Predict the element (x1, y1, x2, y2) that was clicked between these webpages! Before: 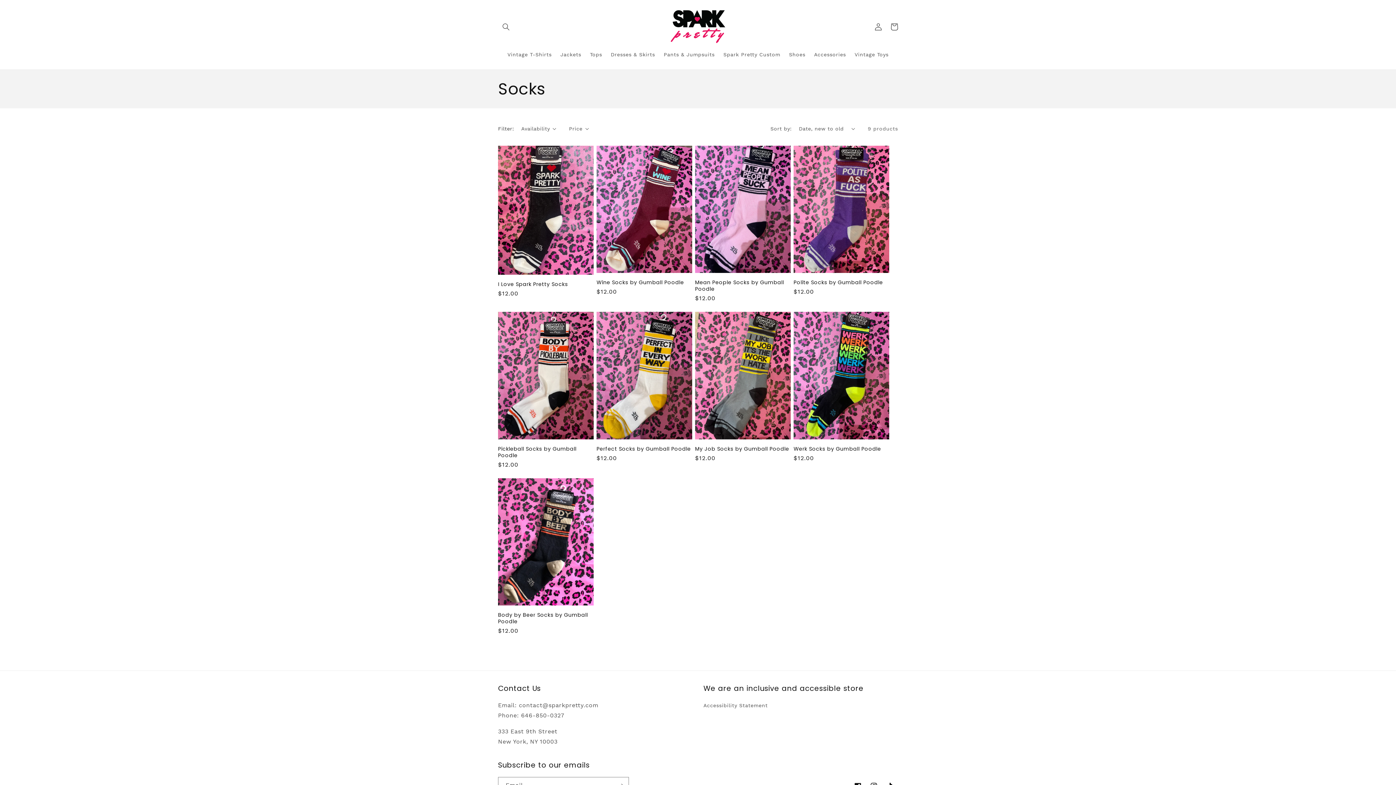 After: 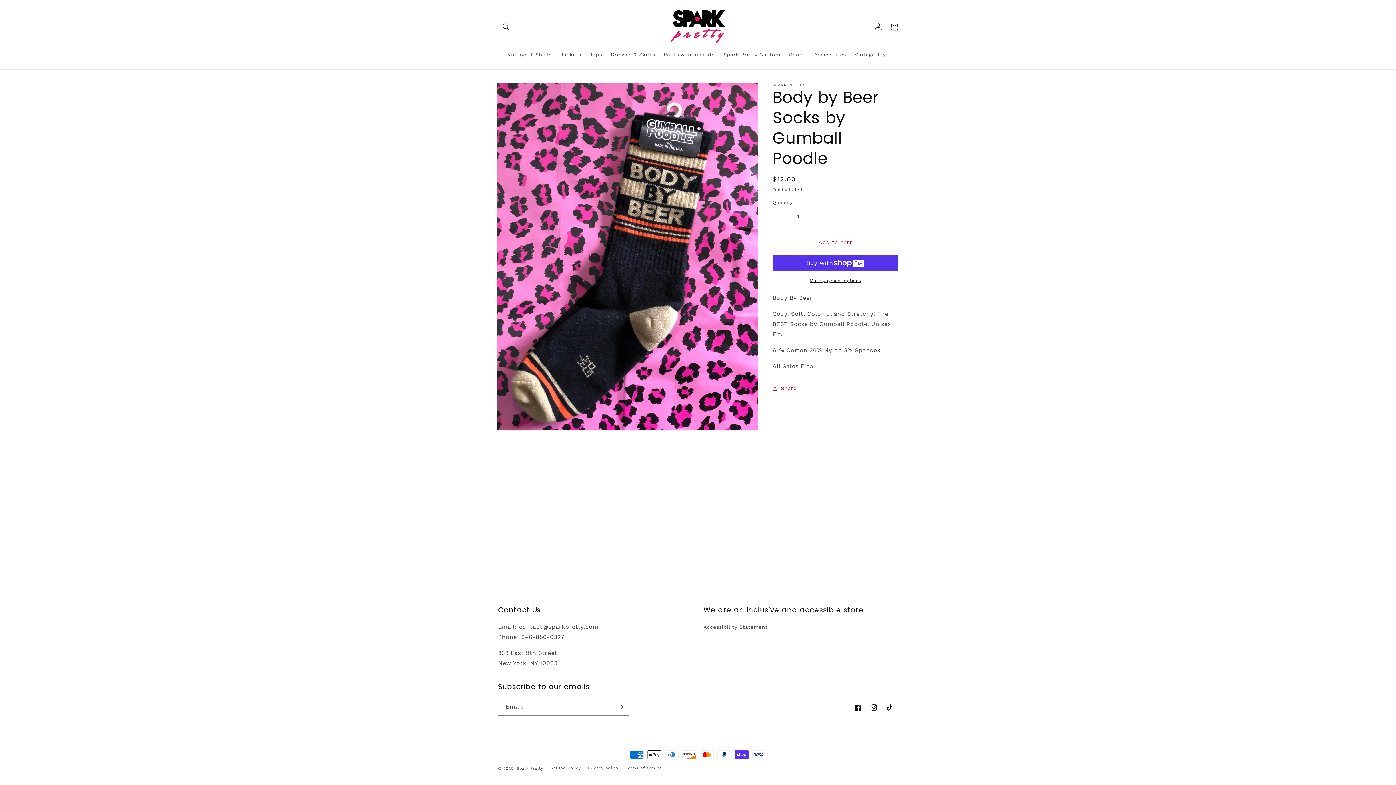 Action: label: Body by Beer Socks by Gumball Poodle bbox: (498, 612, 593, 625)